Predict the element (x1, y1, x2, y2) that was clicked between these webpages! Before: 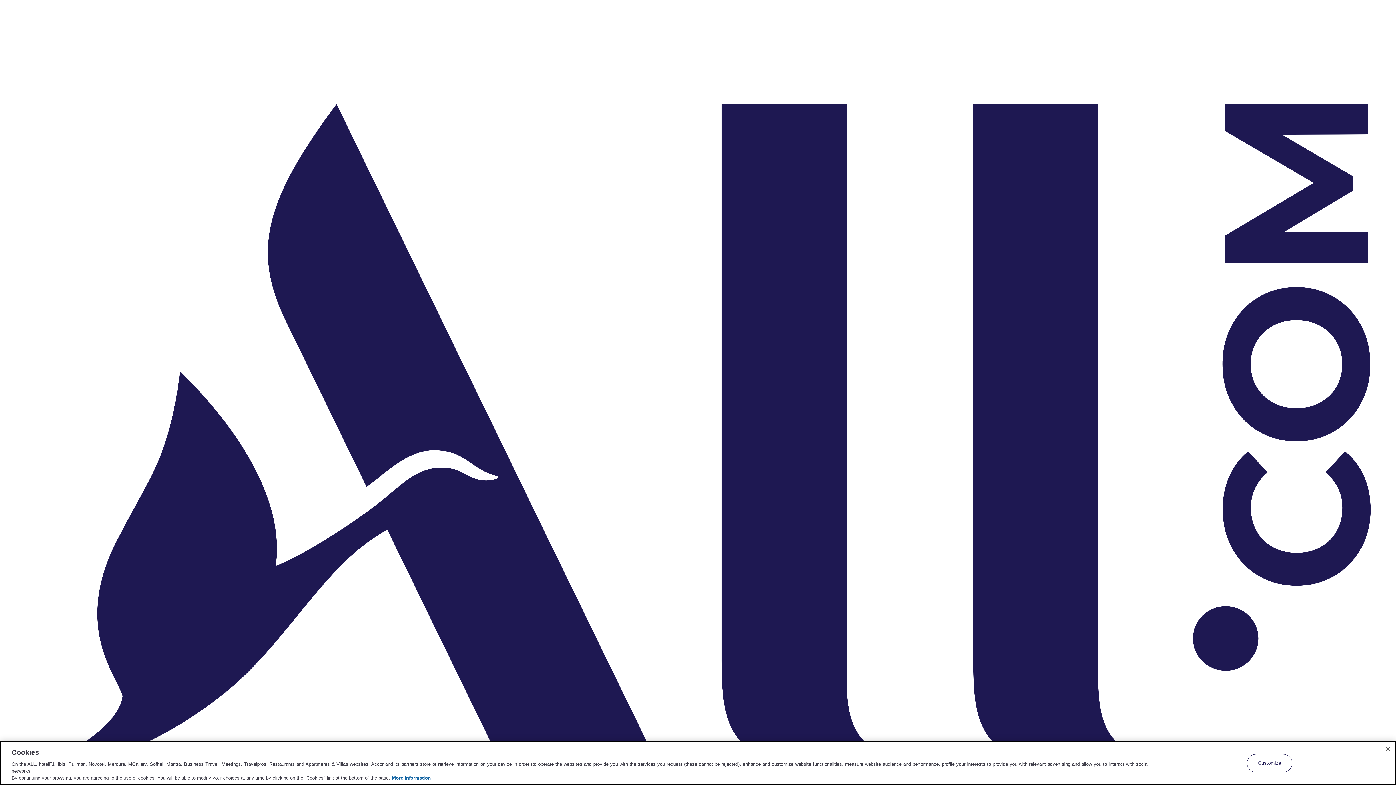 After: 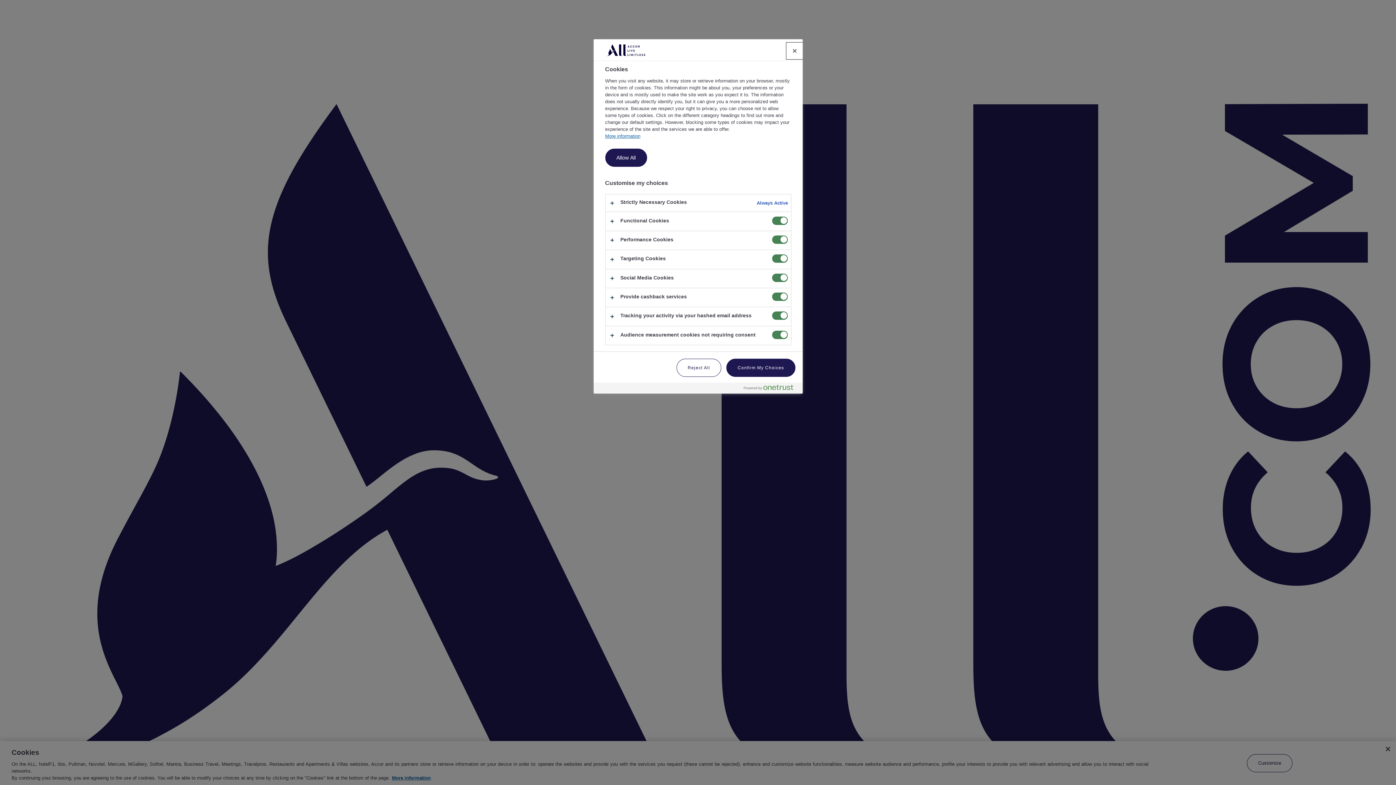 Action: label: Customize bbox: (1247, 754, 1292, 772)